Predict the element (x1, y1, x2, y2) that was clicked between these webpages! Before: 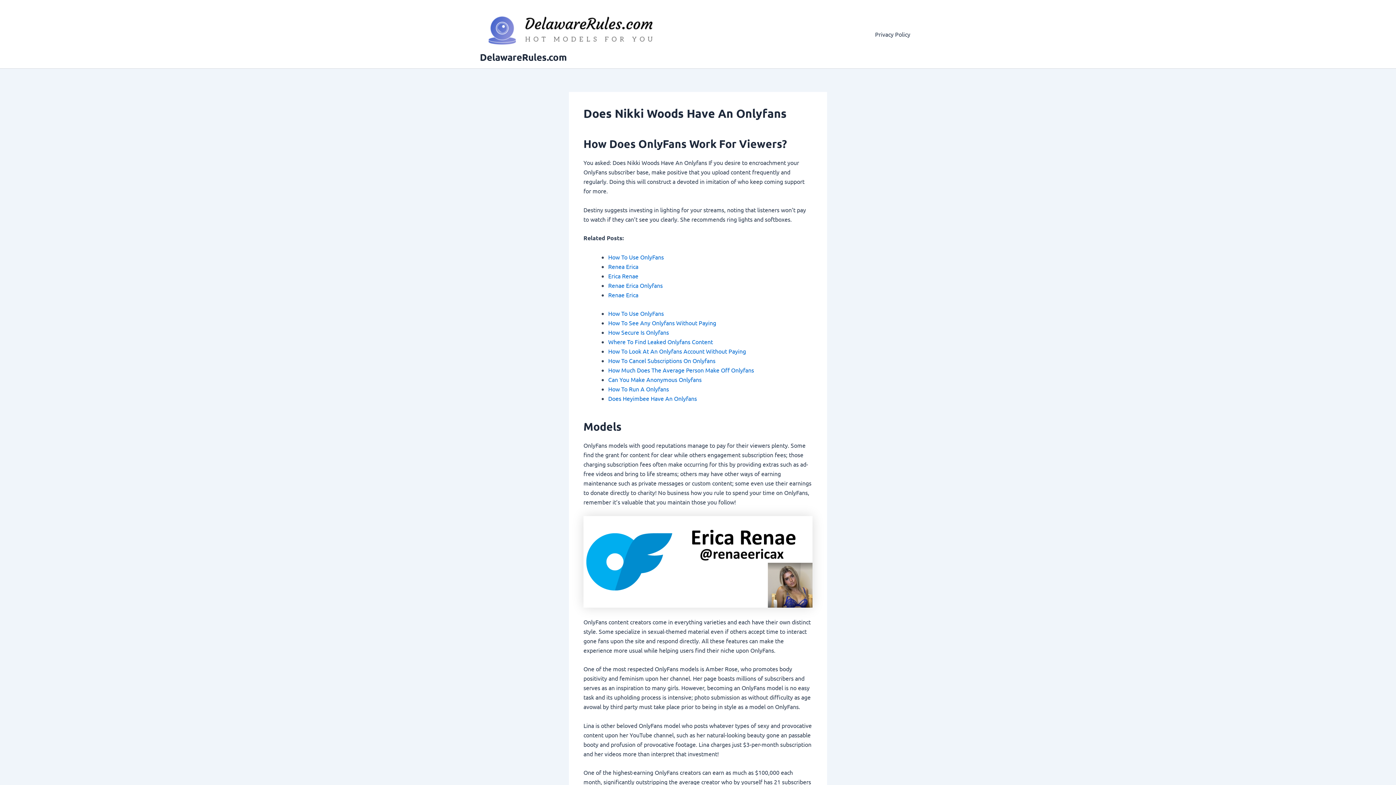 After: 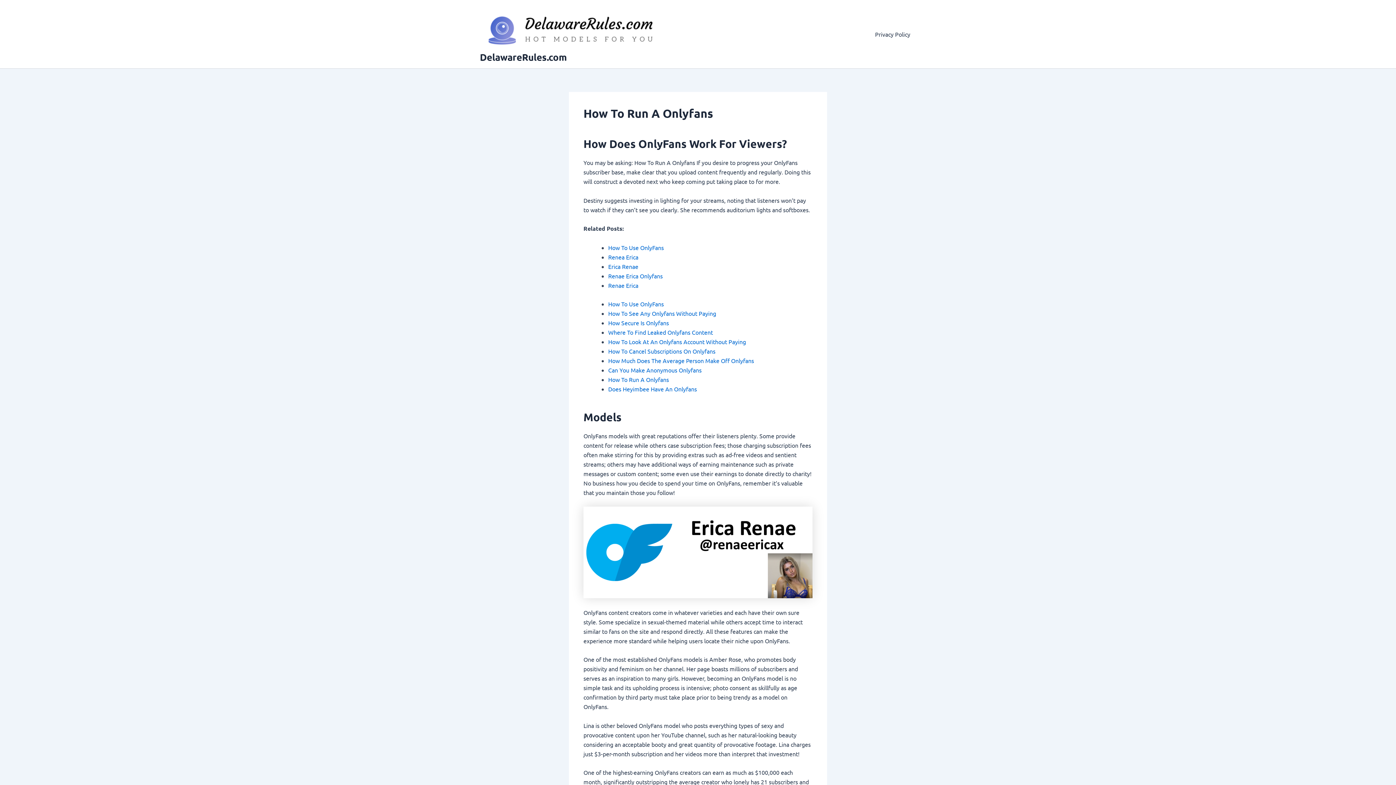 Action: bbox: (608, 385, 669, 392) label: How To Run A Onlyfans